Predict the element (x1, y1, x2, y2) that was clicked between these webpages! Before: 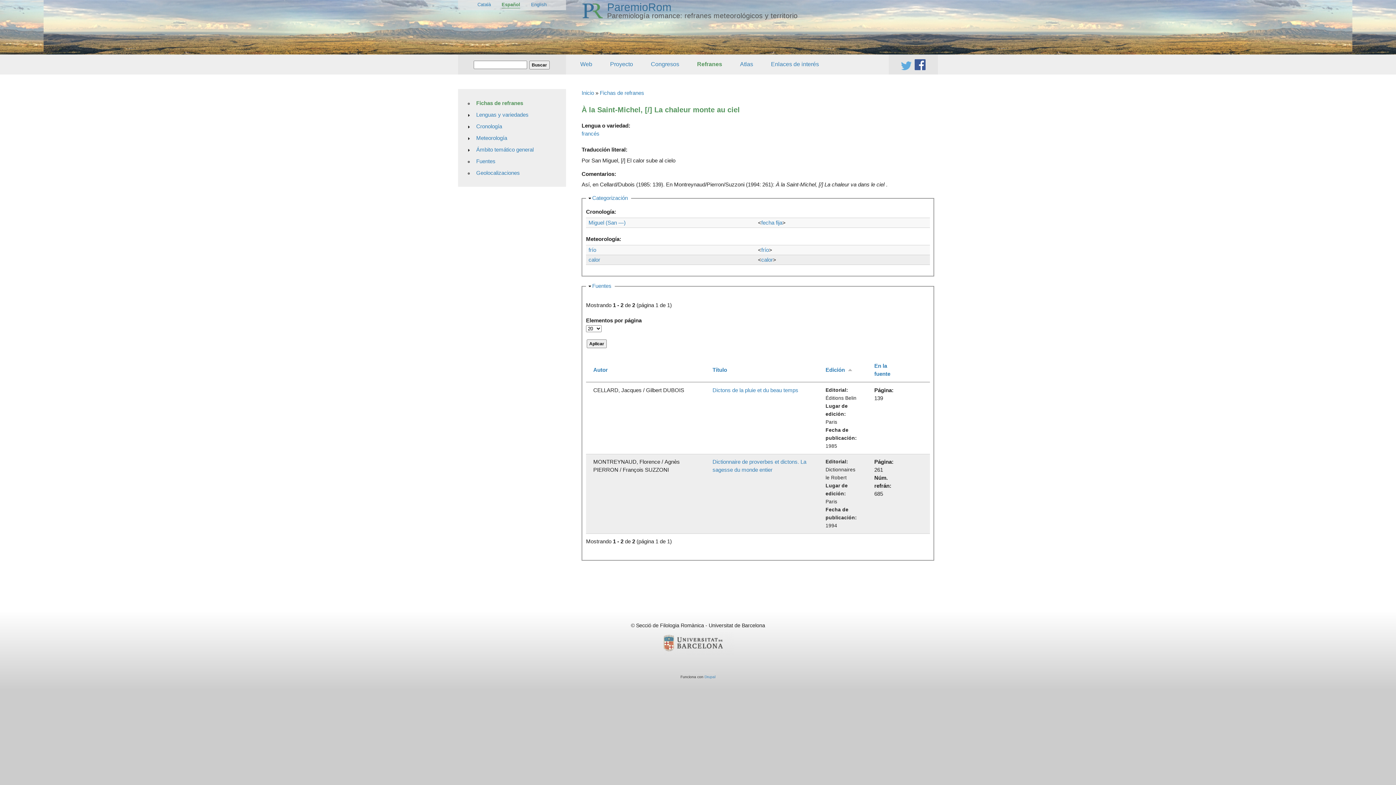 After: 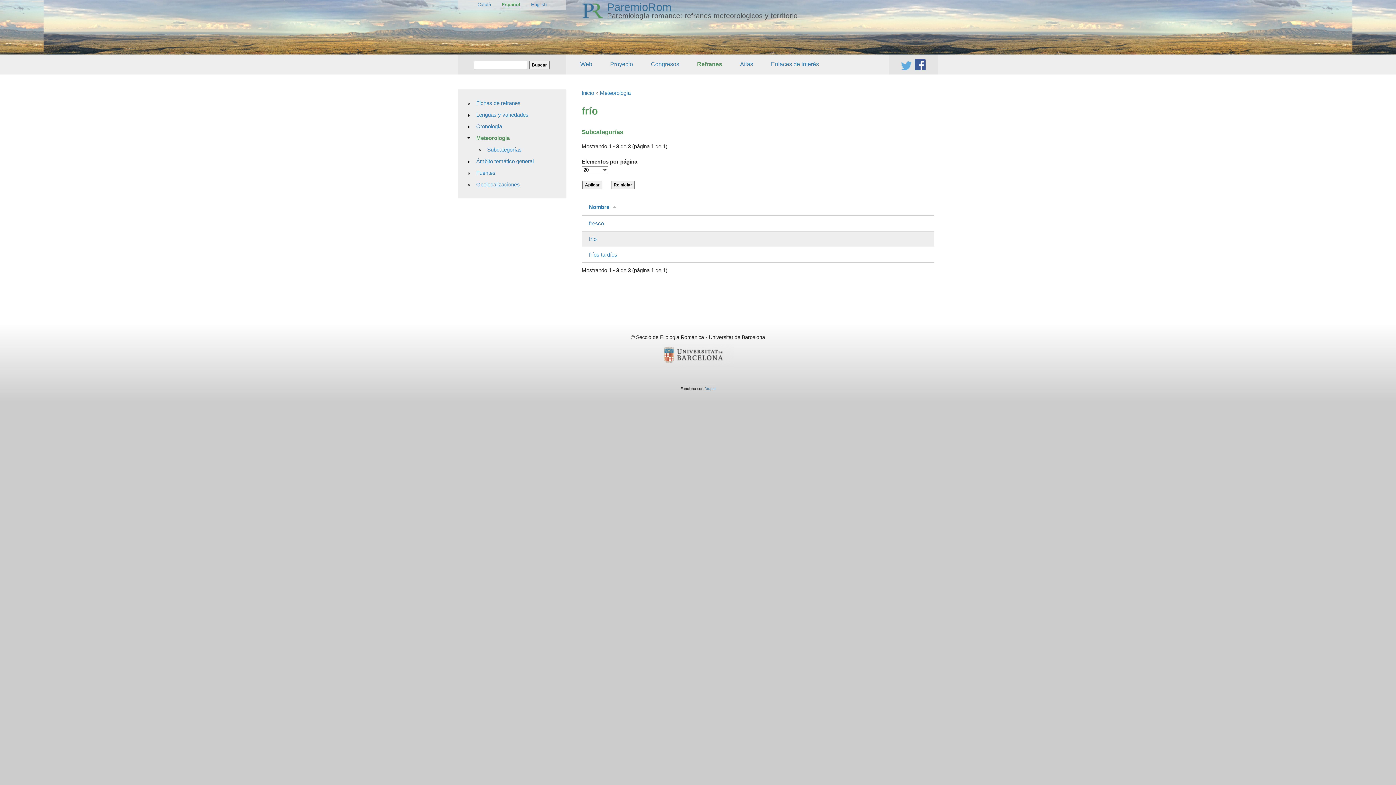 Action: label: frío bbox: (761, 246, 769, 253)